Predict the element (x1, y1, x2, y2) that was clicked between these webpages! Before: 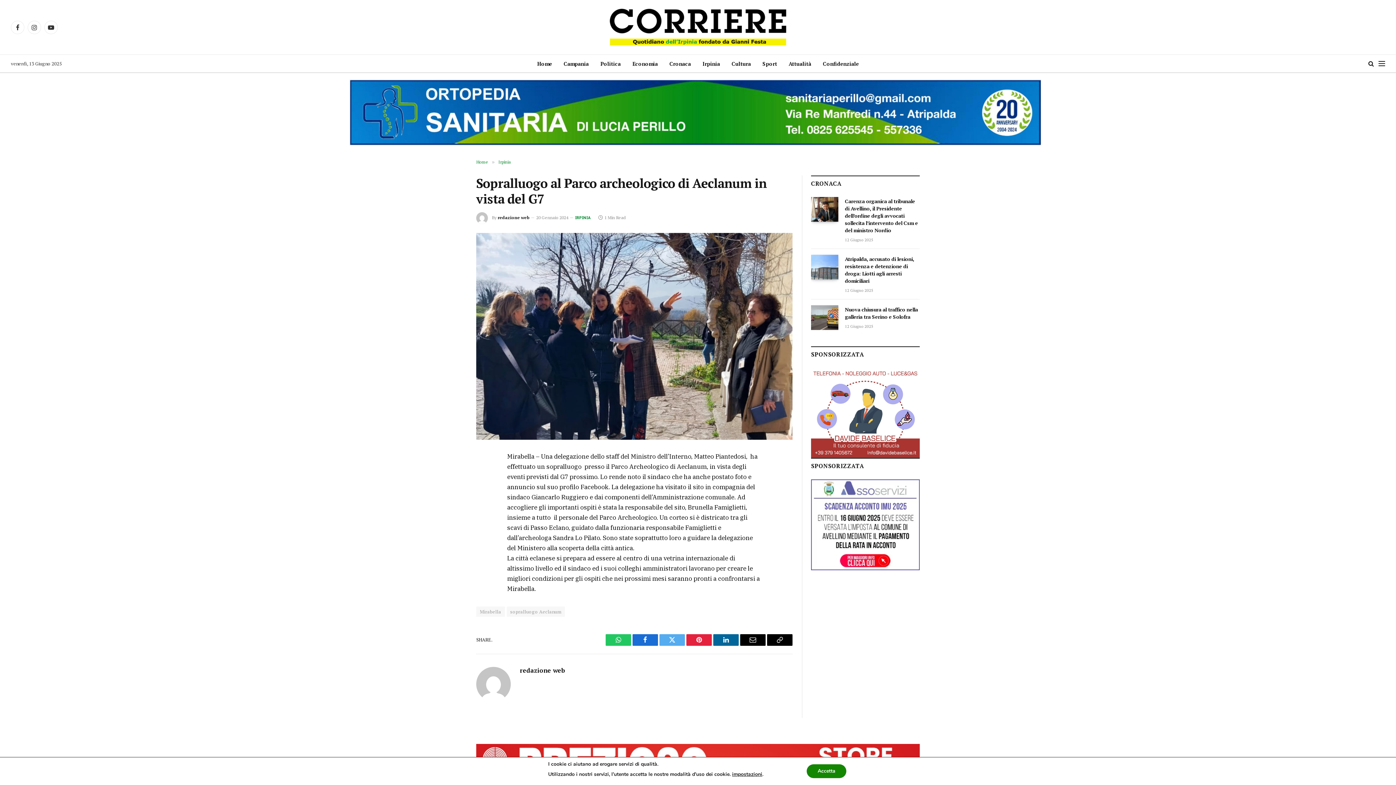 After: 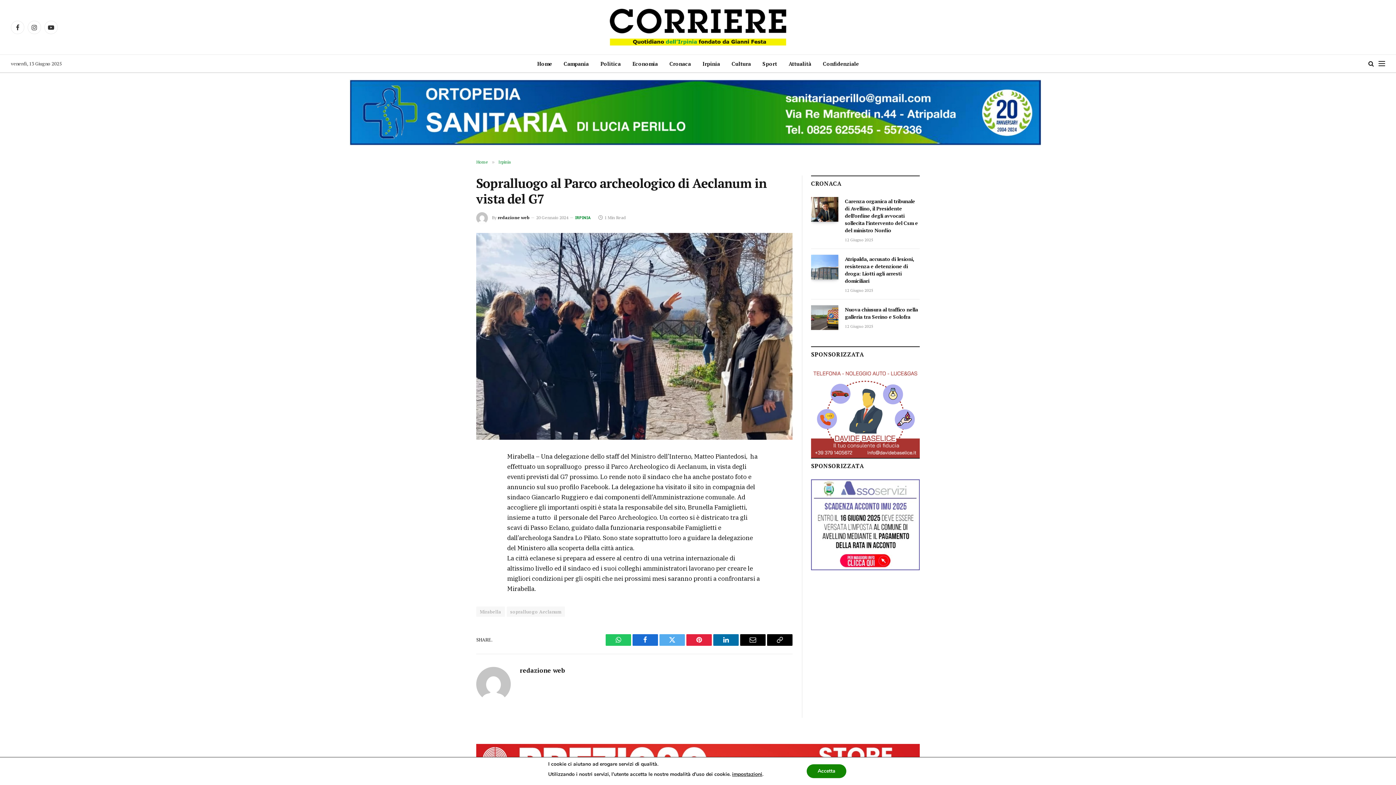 Action: label: LinkedIn bbox: (713, 634, 738, 646)